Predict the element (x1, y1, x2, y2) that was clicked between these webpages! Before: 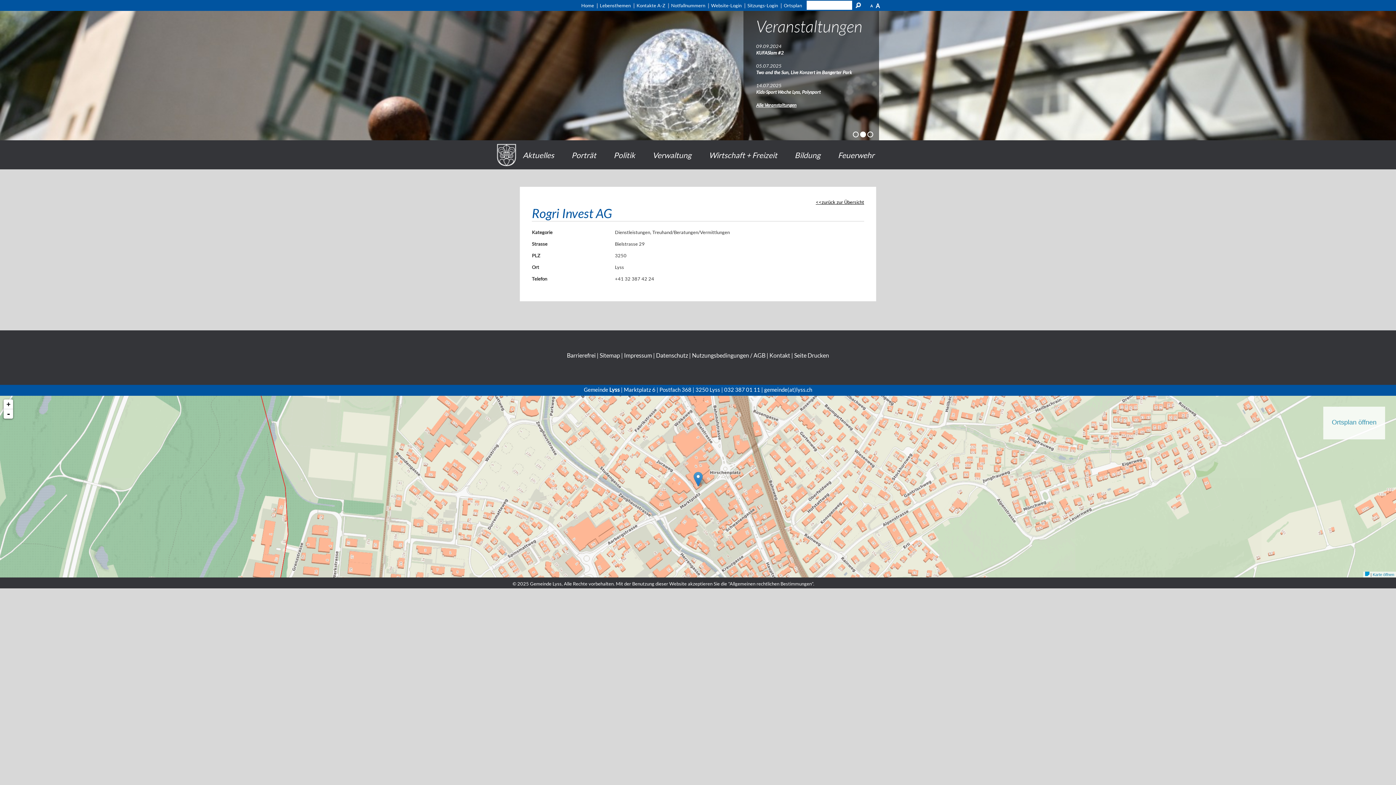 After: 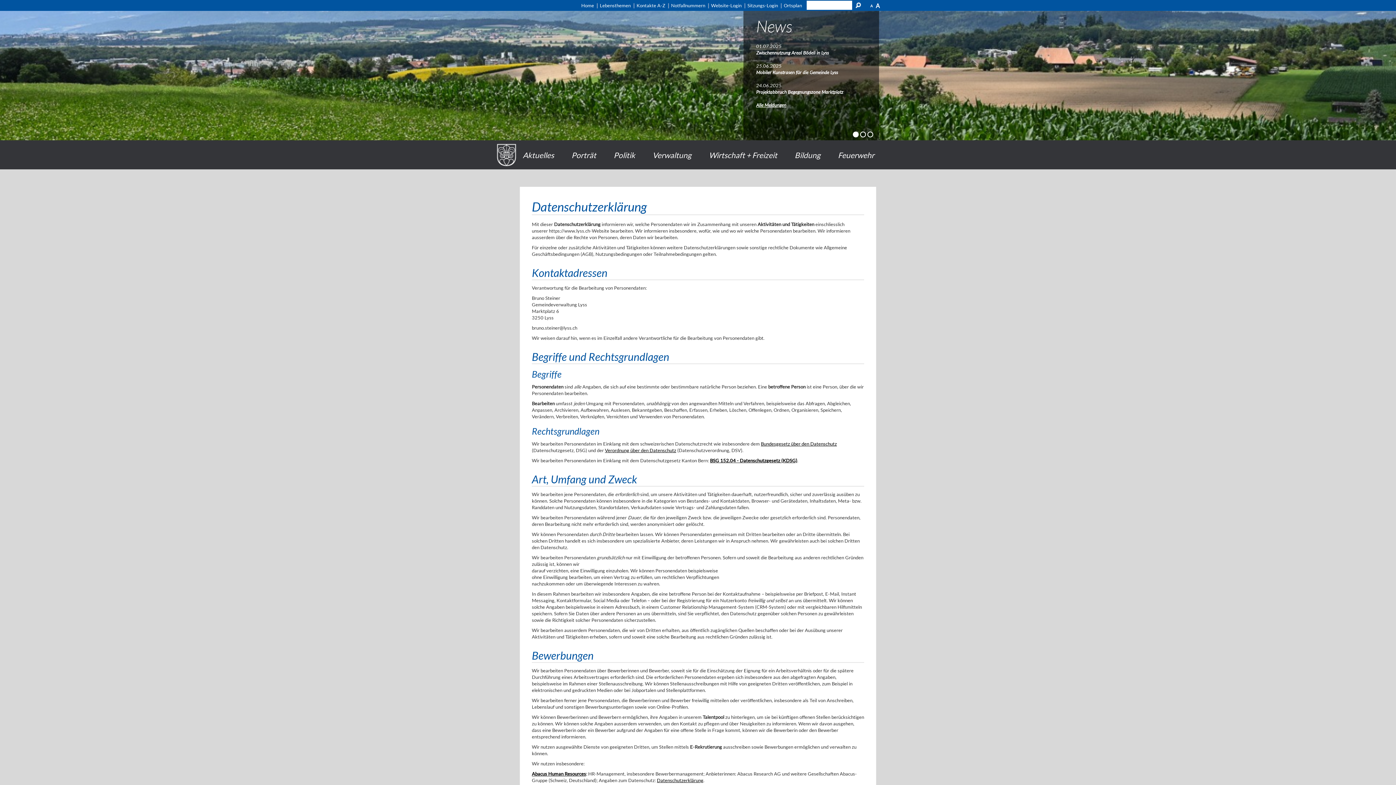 Action: label: Datenschutz bbox: (656, 352, 688, 358)